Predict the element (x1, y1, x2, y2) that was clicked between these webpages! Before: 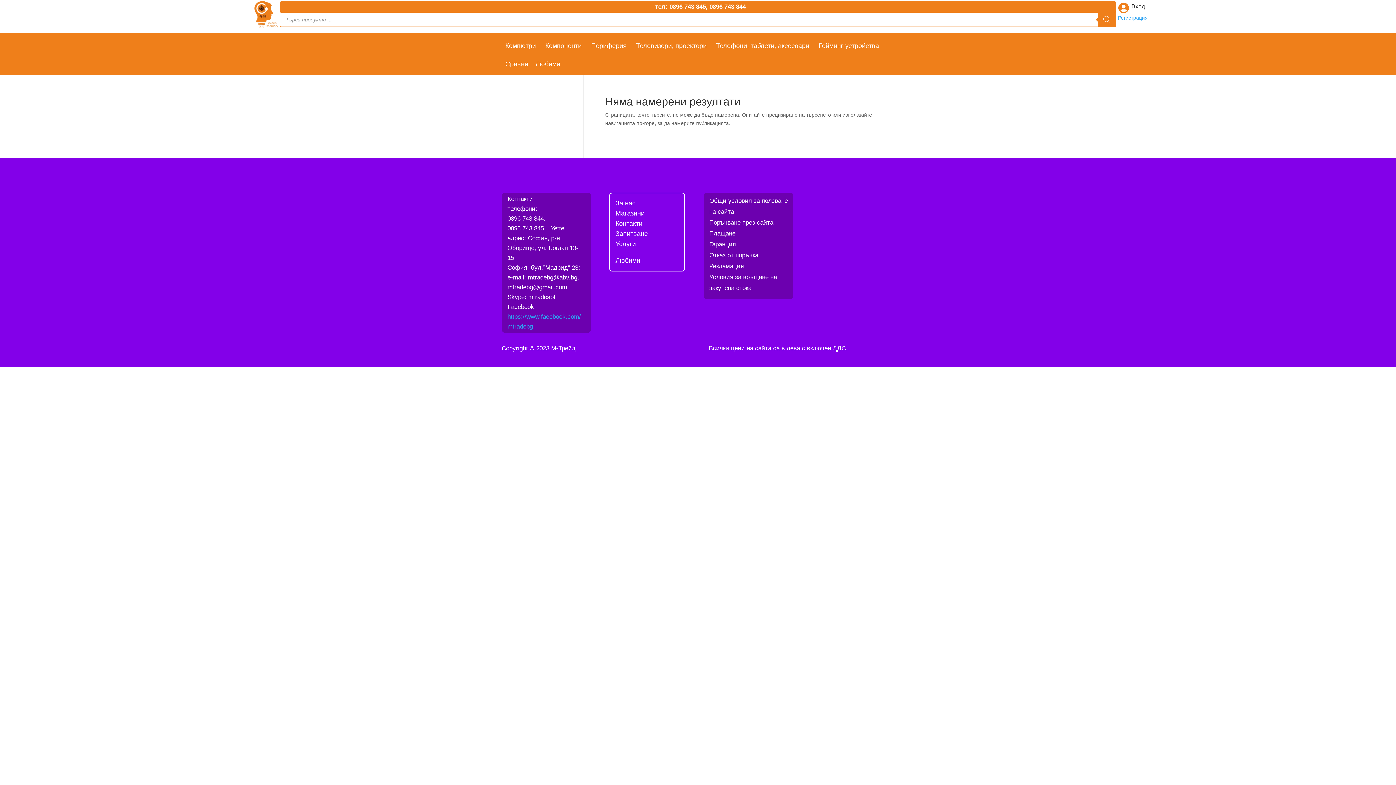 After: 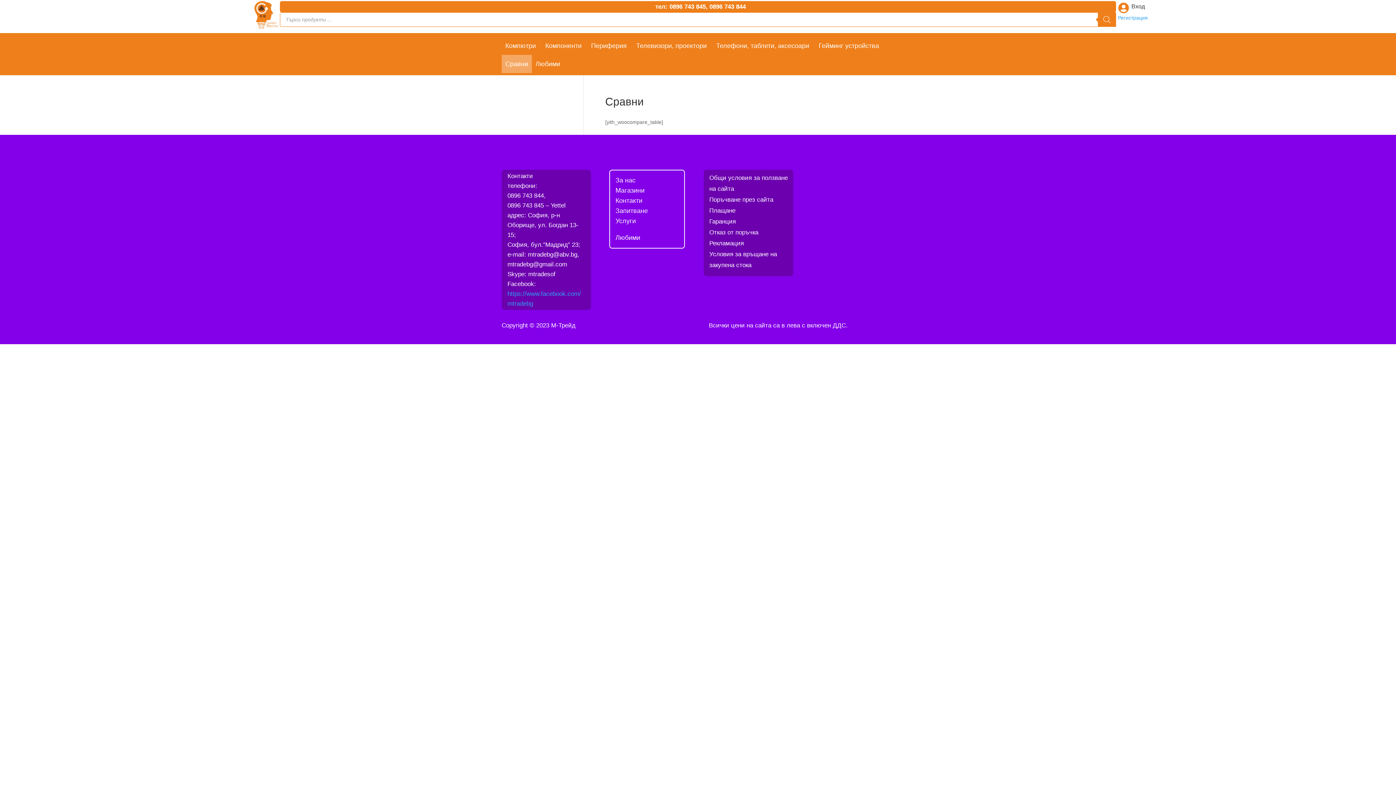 Action: bbox: (501, 54, 532, 73) label: Сравни